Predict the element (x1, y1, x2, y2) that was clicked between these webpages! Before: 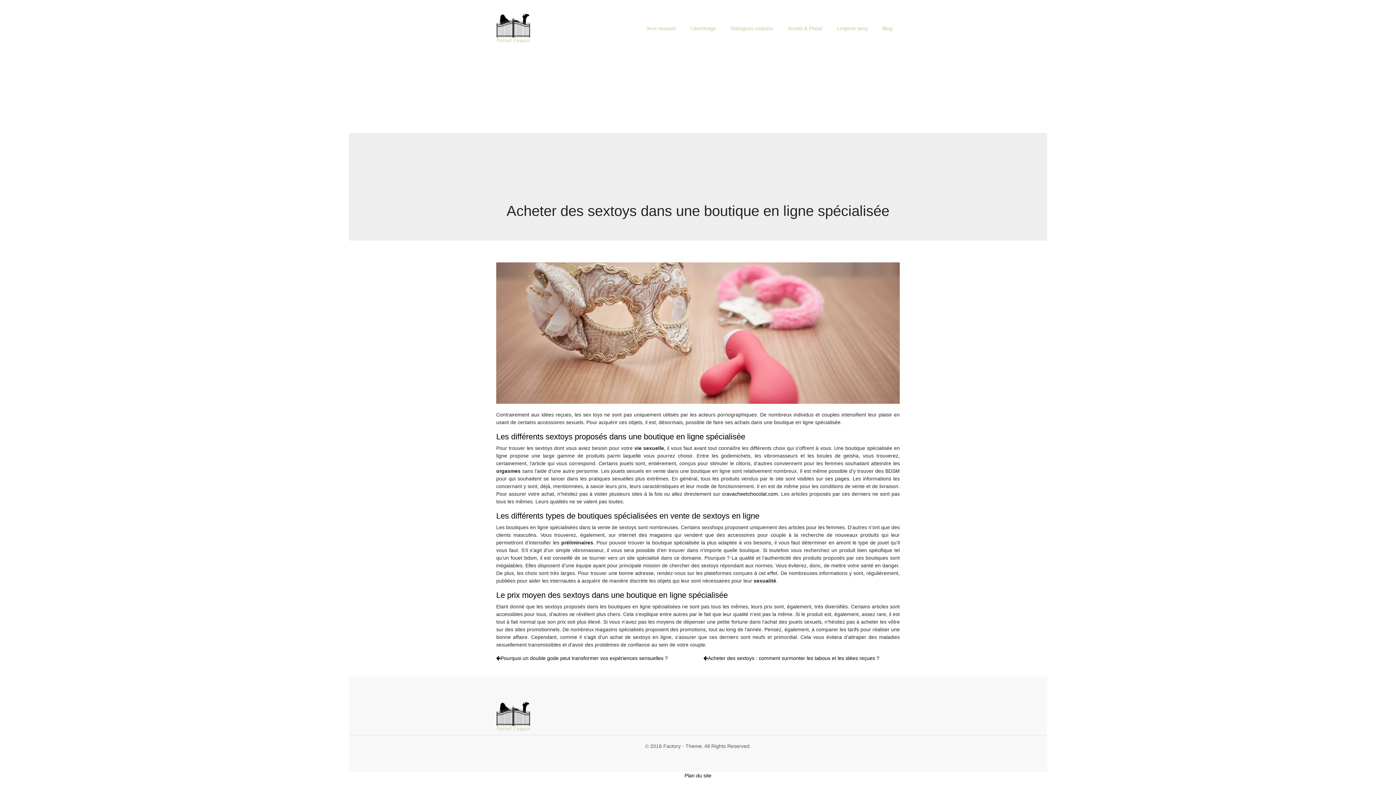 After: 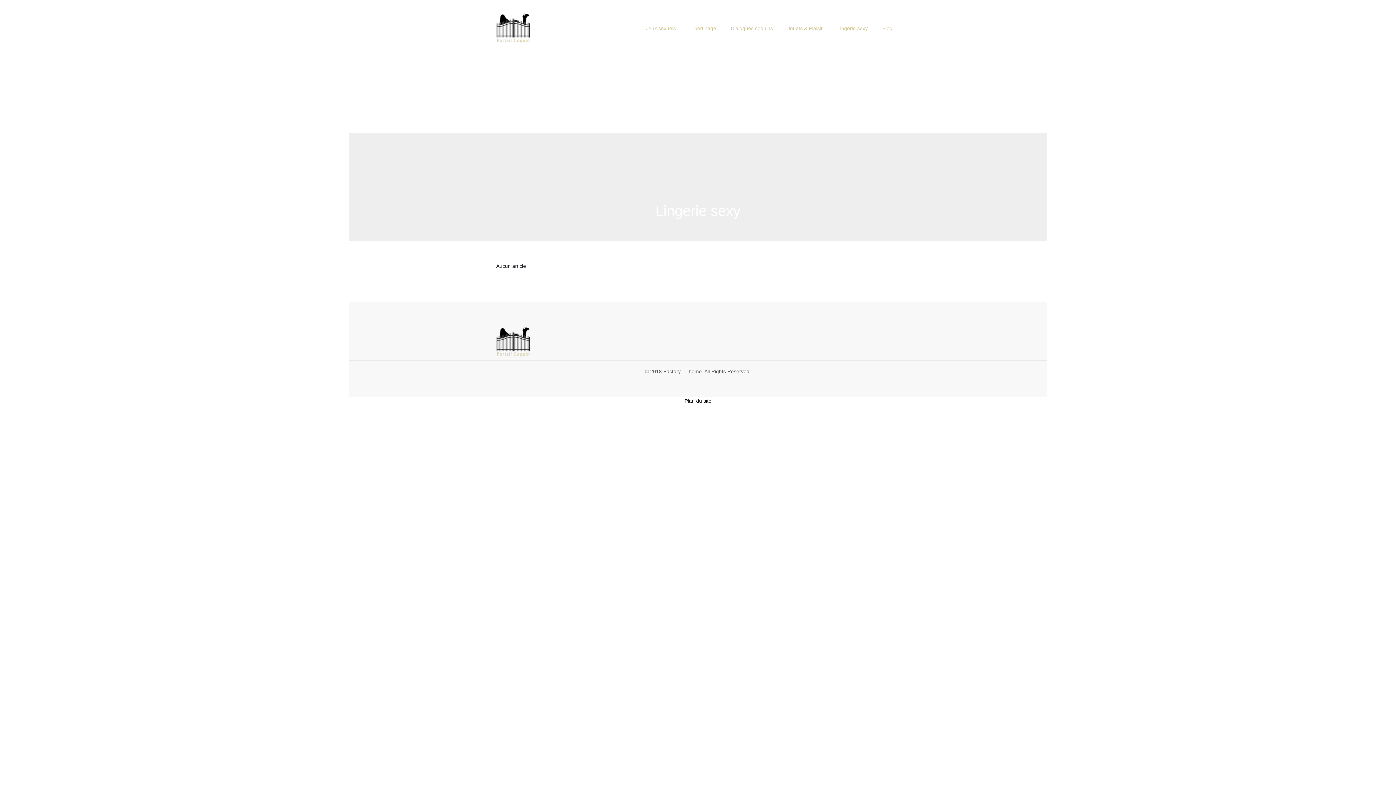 Action: bbox: (837, 24, 868, 32) label: Lingerie sexy